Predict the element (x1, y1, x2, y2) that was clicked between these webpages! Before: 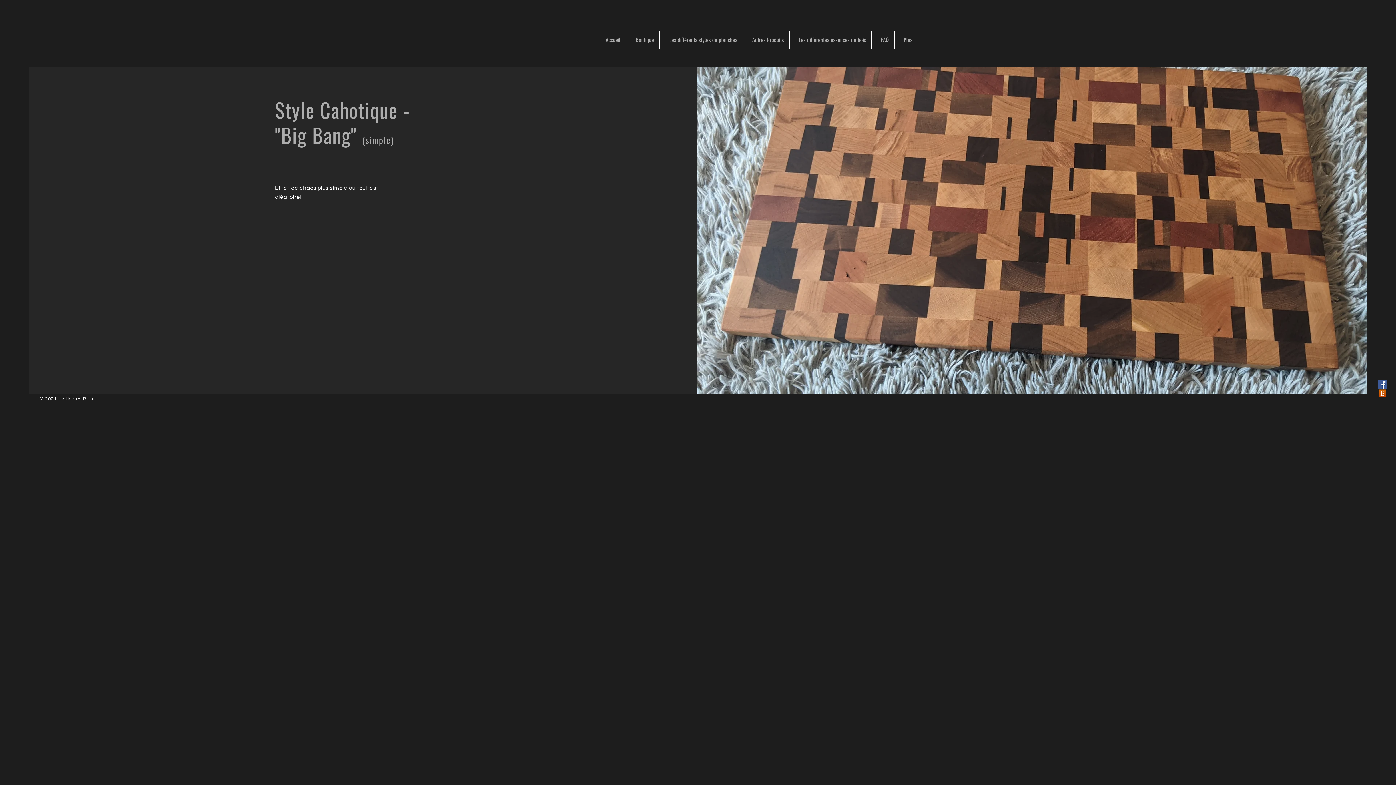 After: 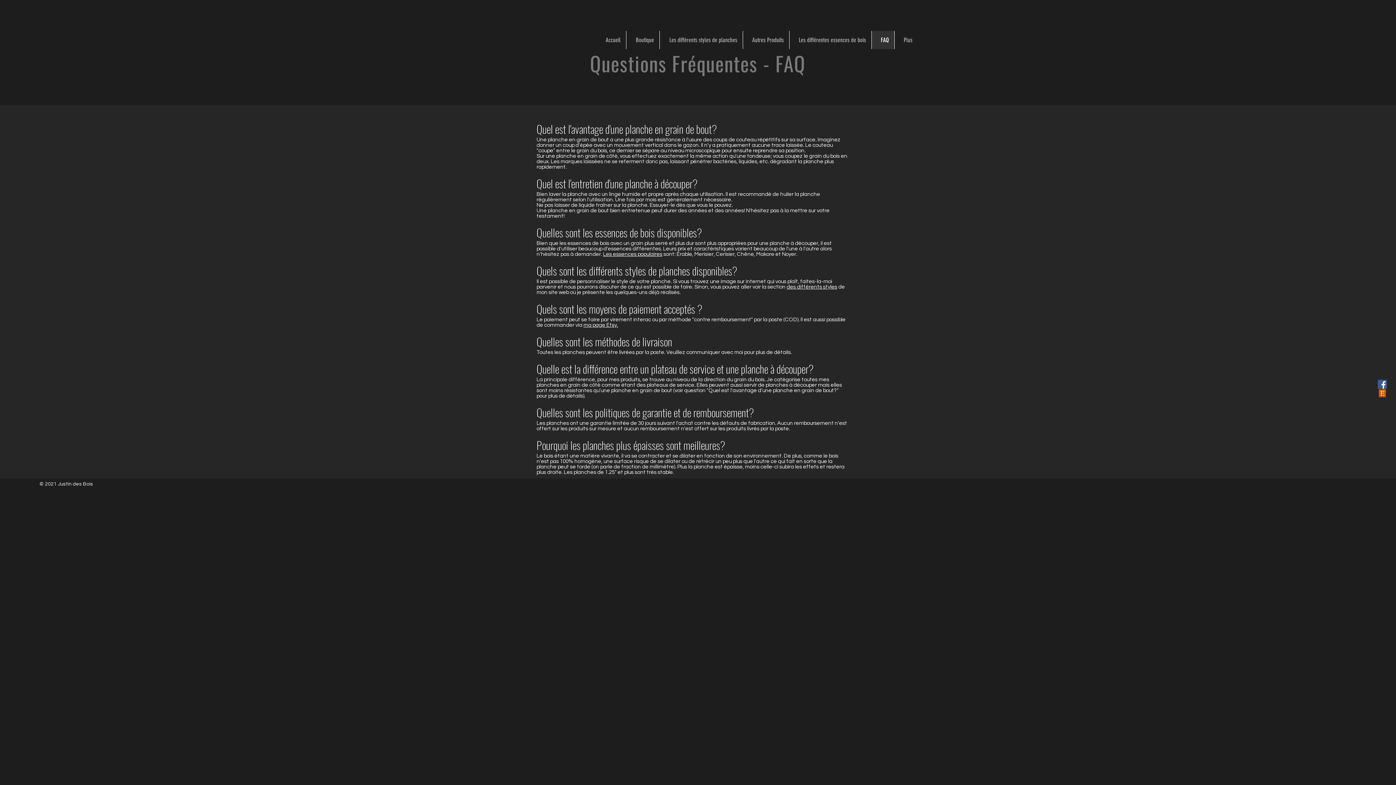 Action: label: FAQ bbox: (871, 30, 894, 49)